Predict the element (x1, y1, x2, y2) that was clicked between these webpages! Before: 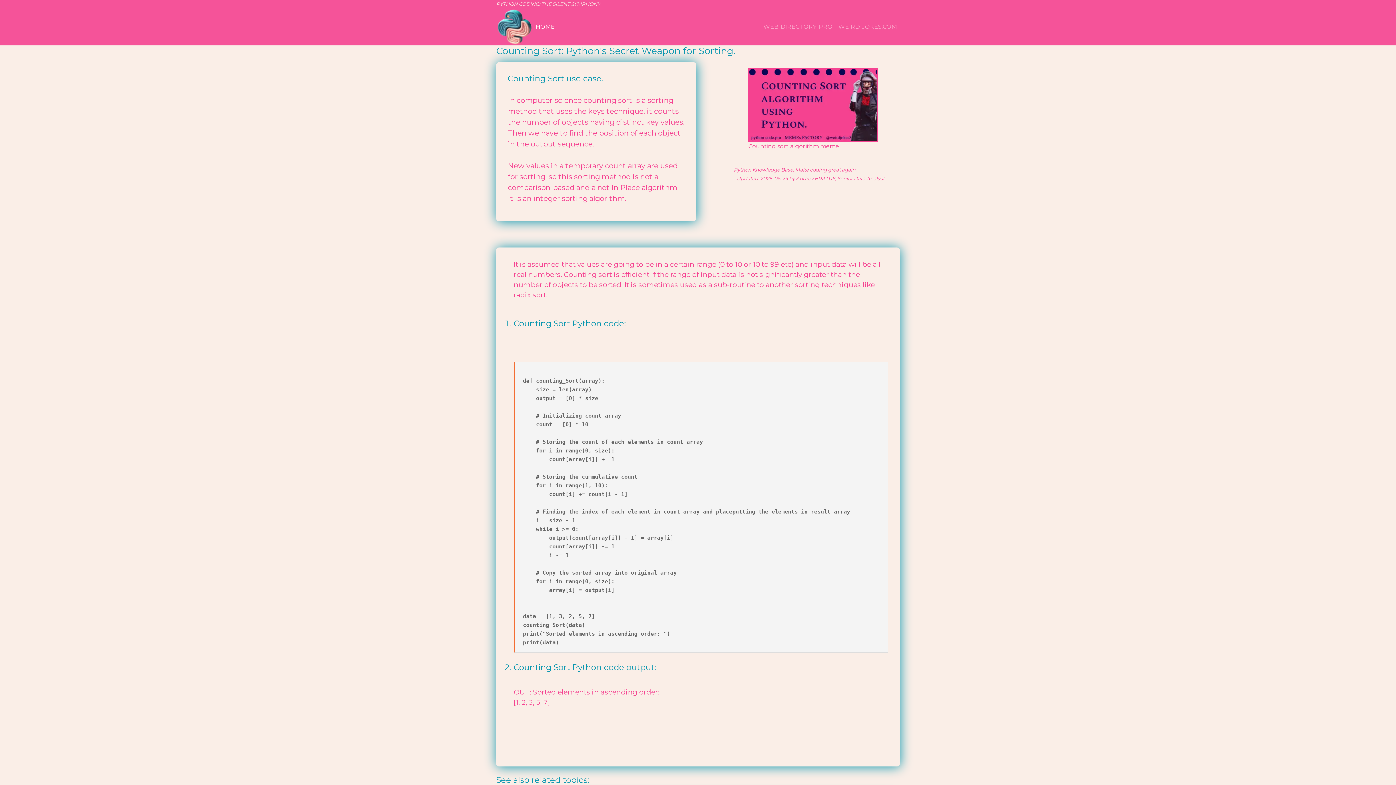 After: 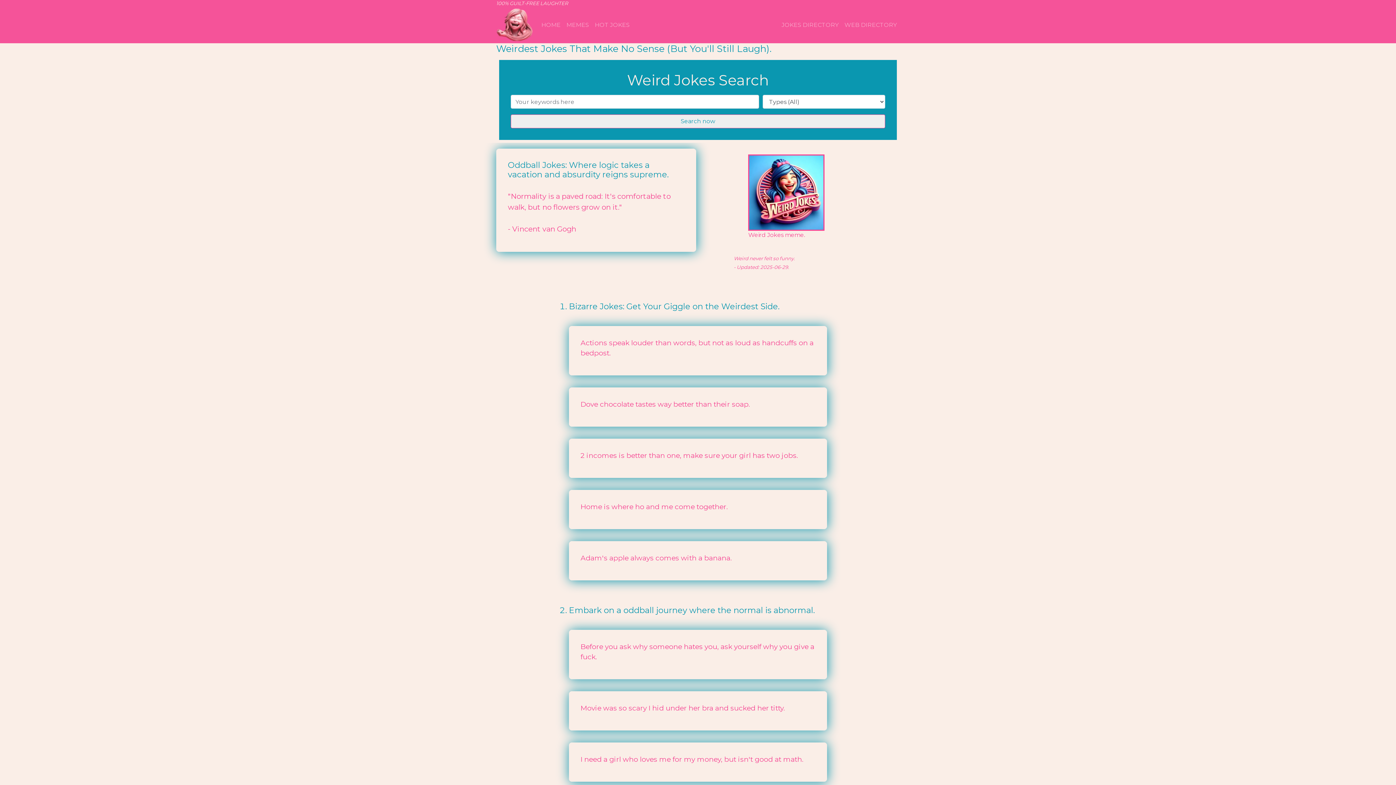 Action: label: WEIRD-JOKES.COM bbox: (835, 19, 900, 34)